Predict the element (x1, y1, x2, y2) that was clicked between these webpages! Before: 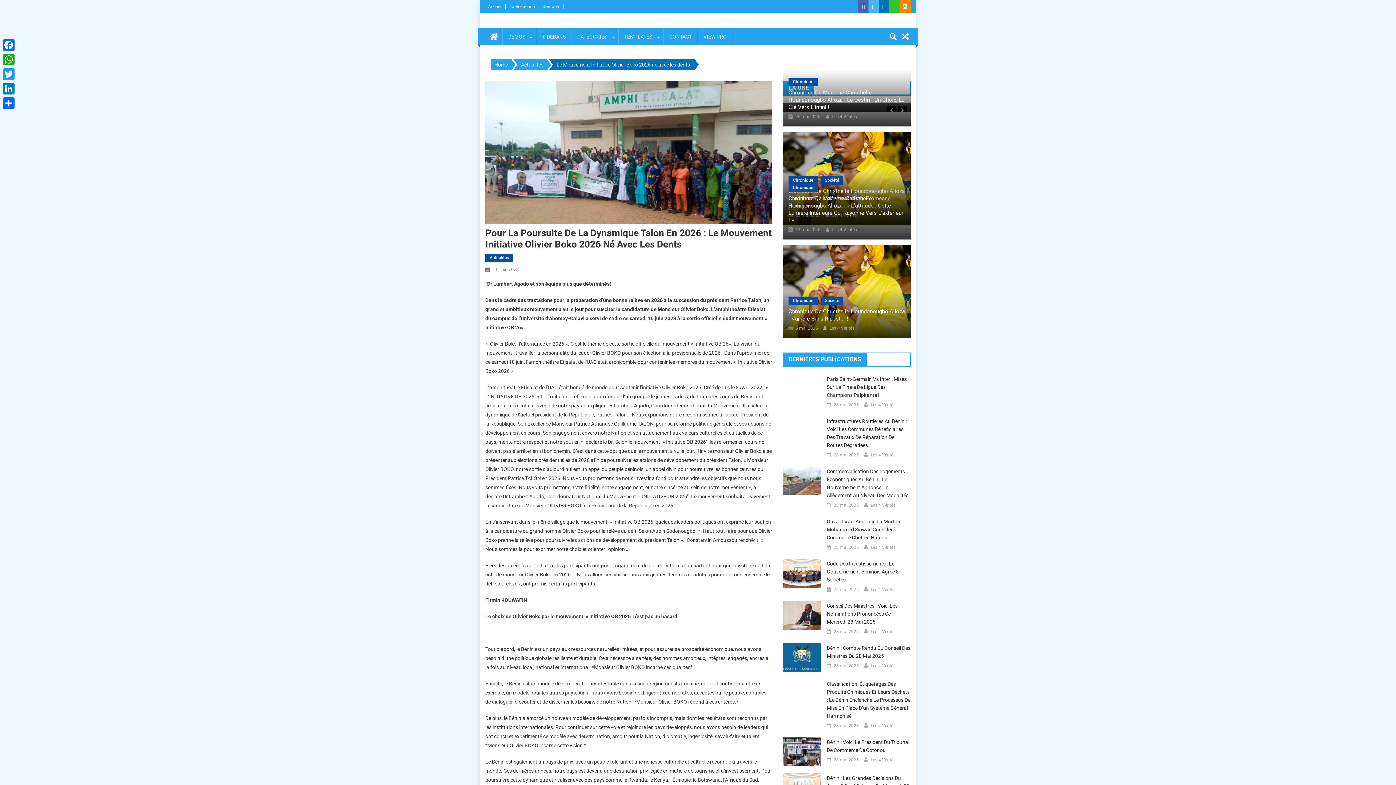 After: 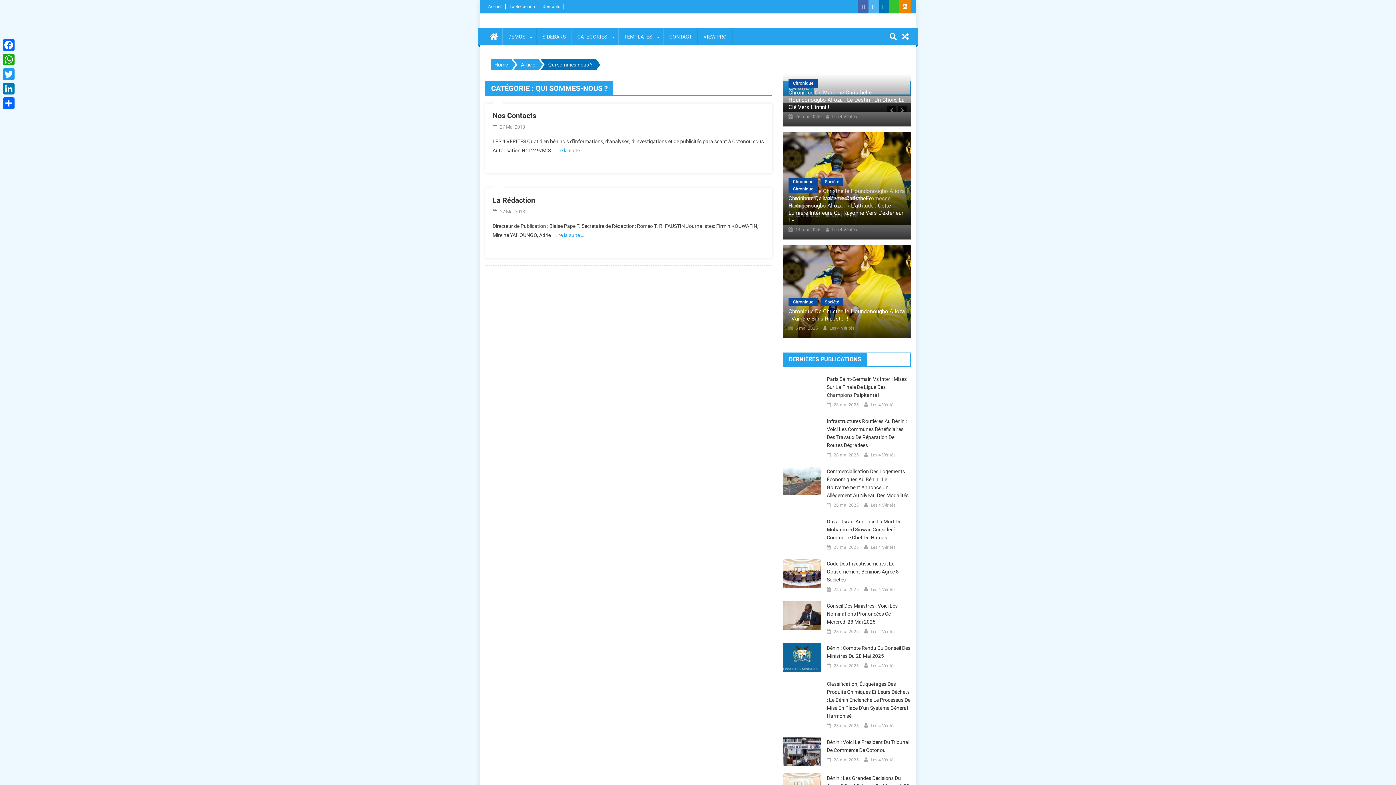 Action: label: La Rédaction bbox: (509, 4, 535, 9)